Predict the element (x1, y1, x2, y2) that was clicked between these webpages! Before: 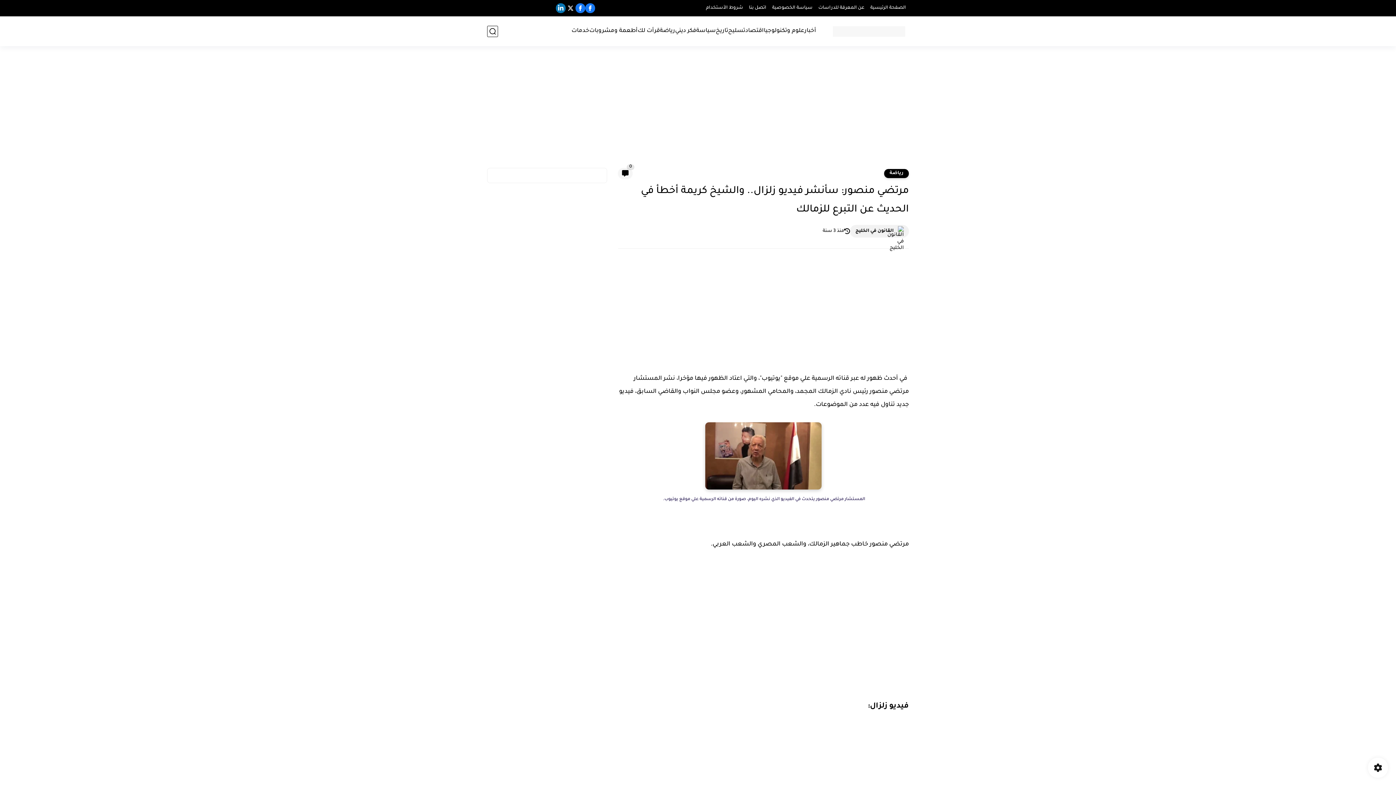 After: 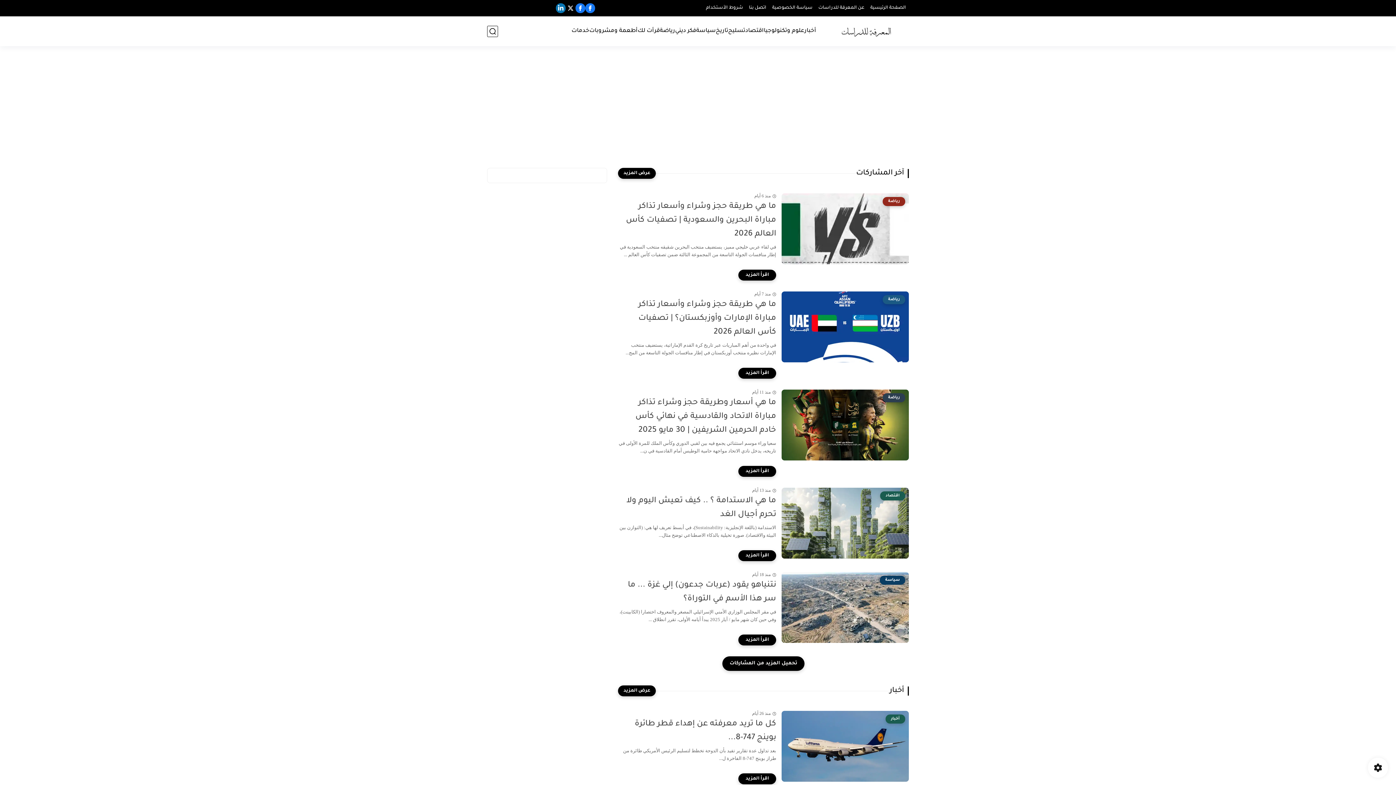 Action: label: الصفحة الرئيسية bbox: (867, 4, 909, 12)